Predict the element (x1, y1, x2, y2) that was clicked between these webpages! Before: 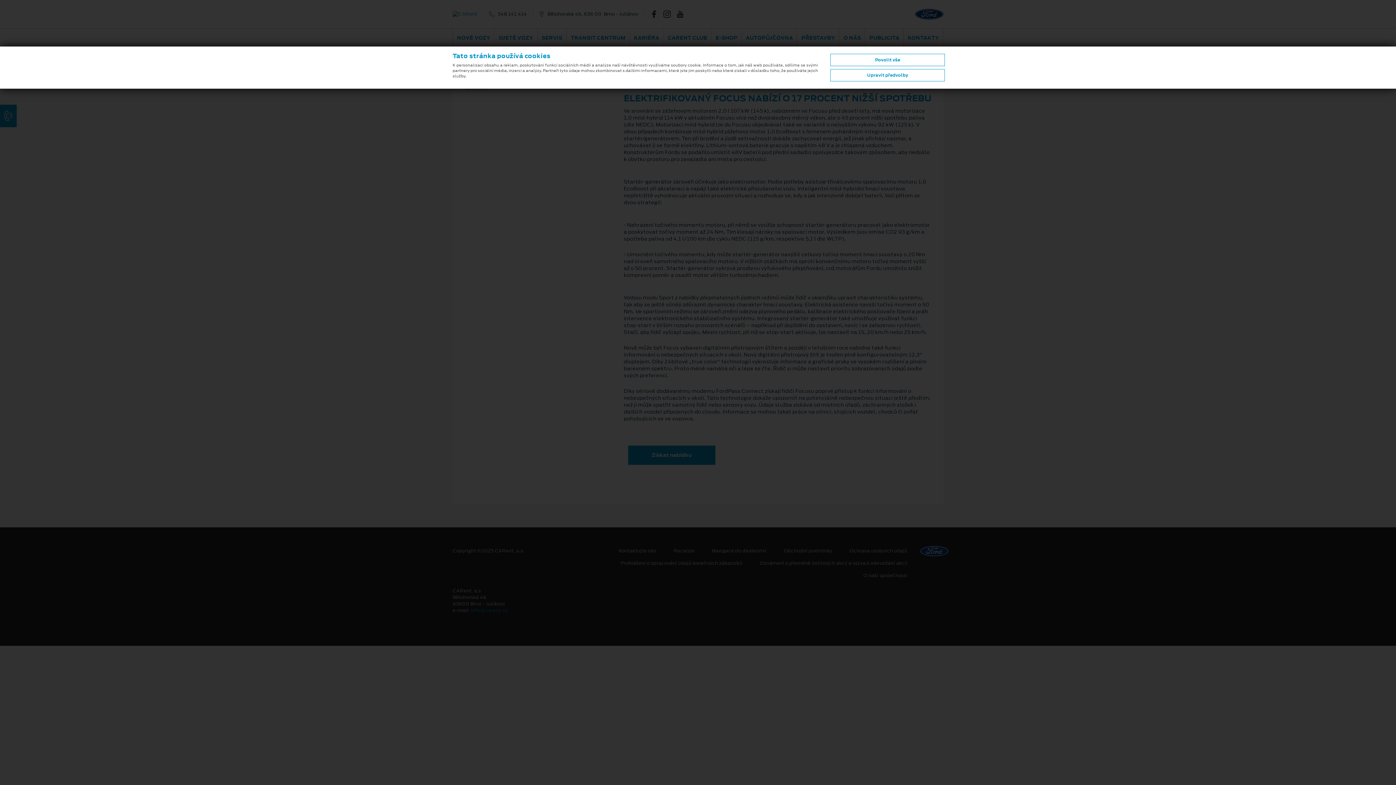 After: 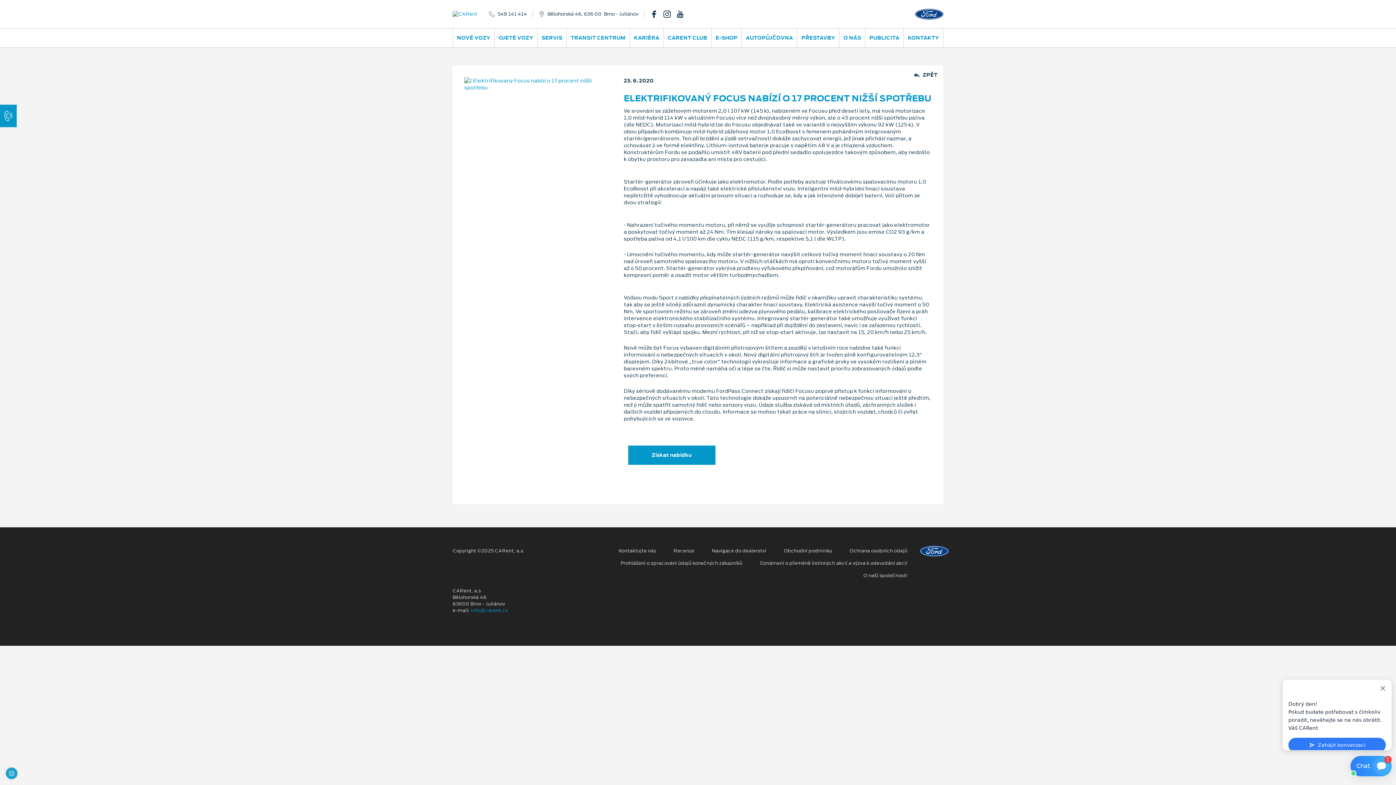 Action: label: Povolit vše bbox: (830, 53, 945, 66)